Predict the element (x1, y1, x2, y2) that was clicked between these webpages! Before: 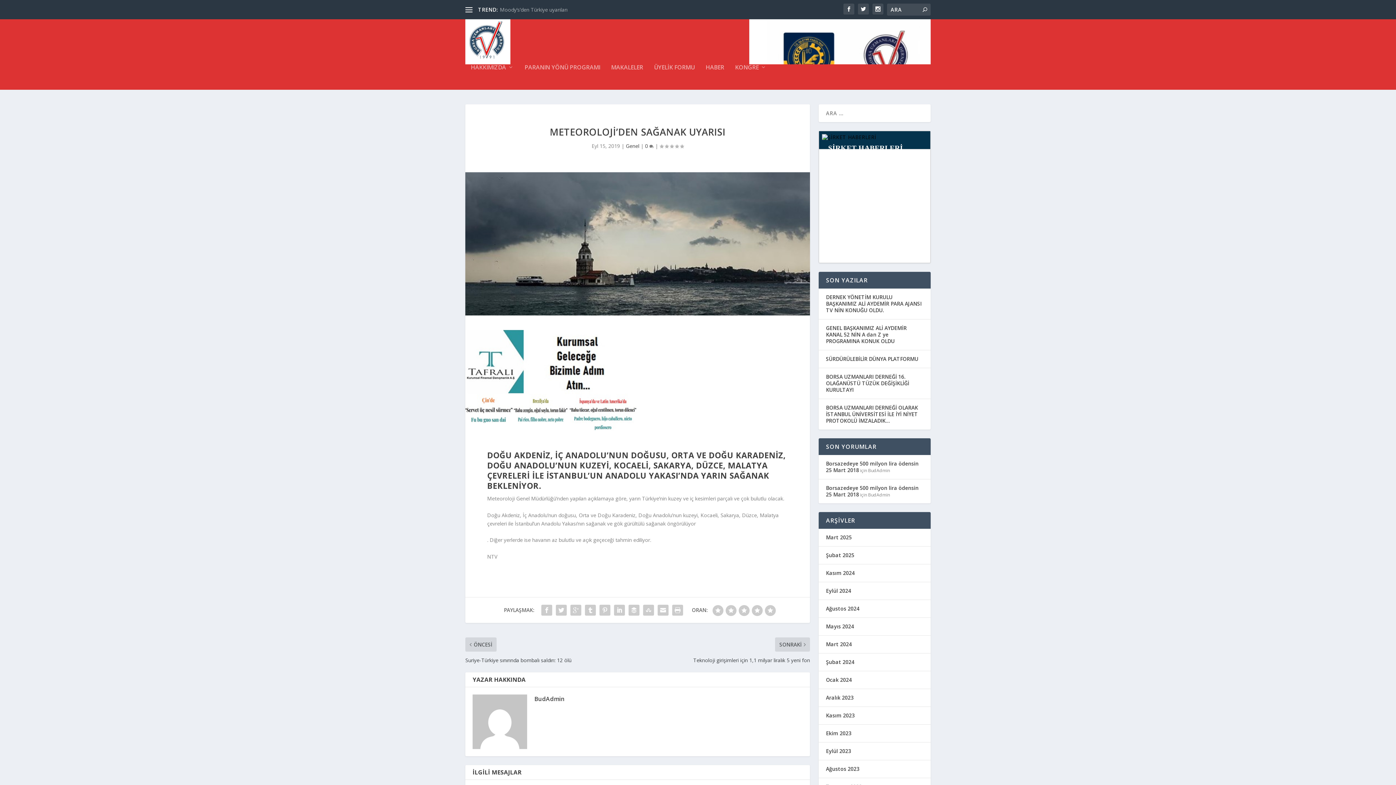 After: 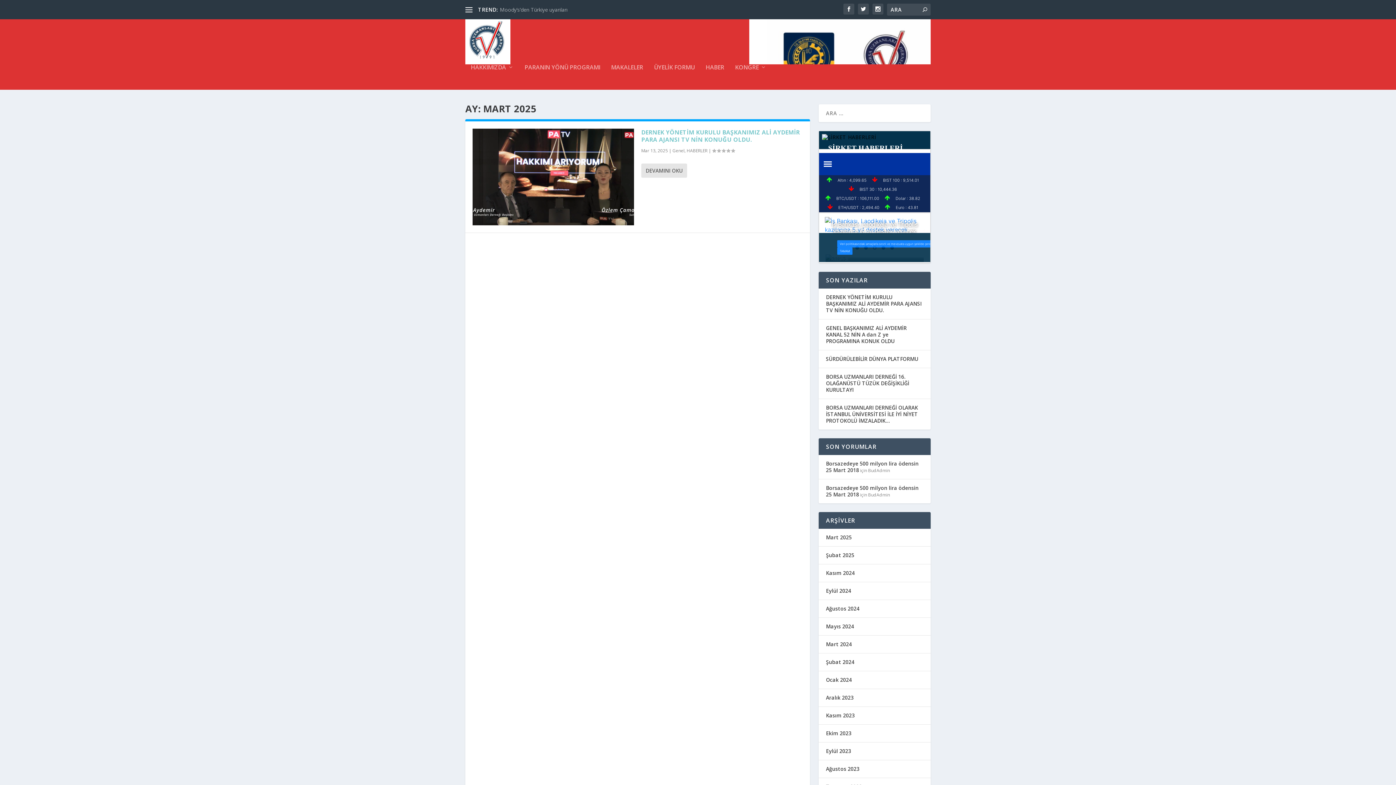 Action: bbox: (826, 534, 852, 541) label: Mart 2025